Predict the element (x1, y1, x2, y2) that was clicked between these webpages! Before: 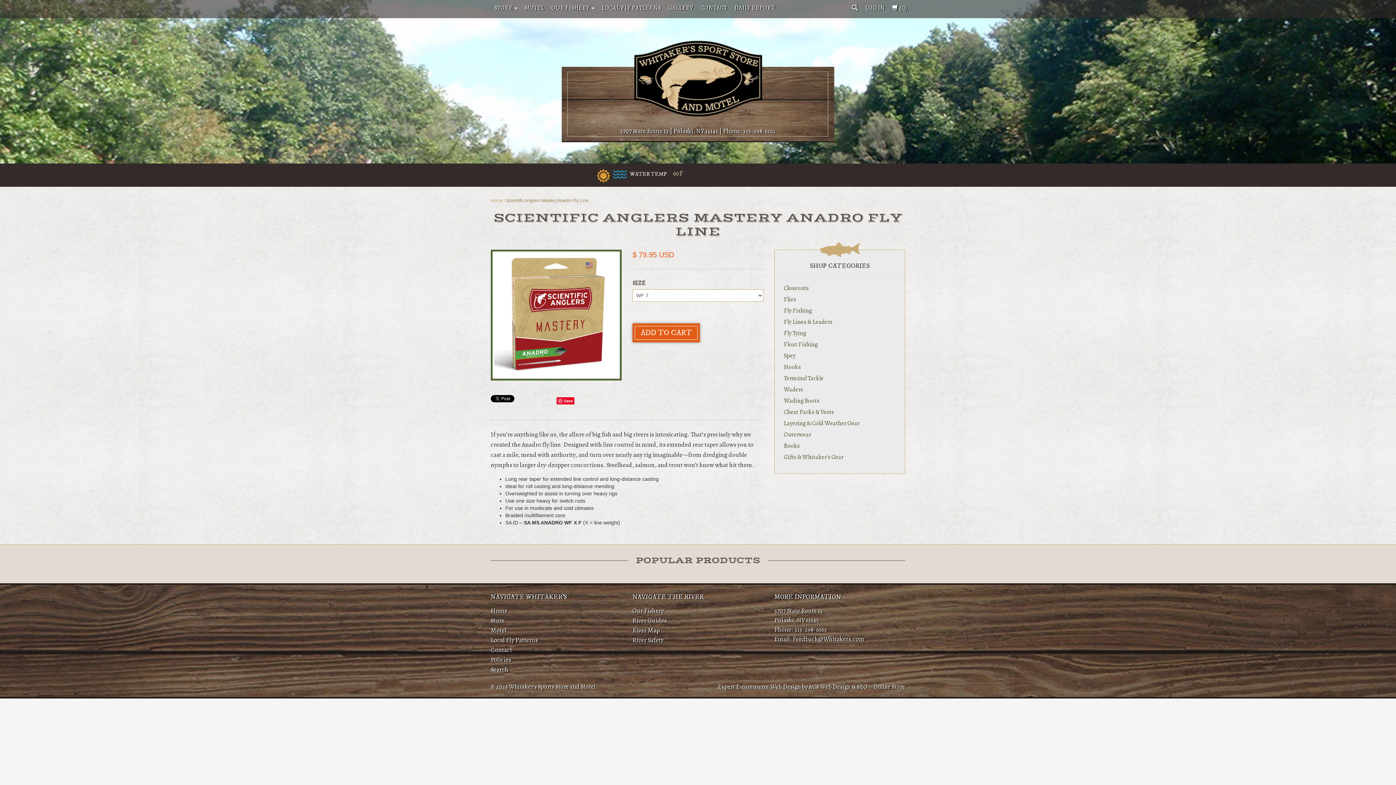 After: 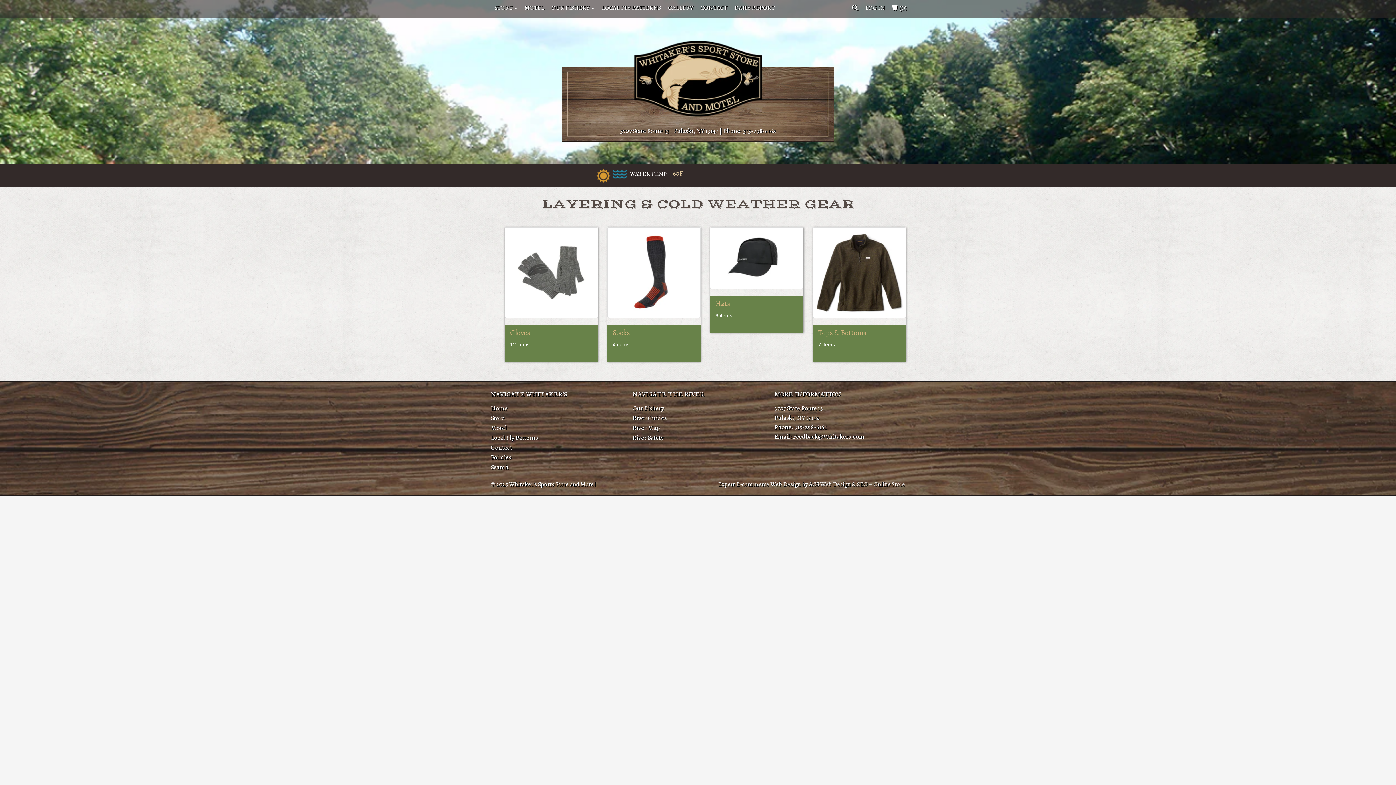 Action: label: Layering & Cold Weather Gear bbox: (784, 419, 859, 427)